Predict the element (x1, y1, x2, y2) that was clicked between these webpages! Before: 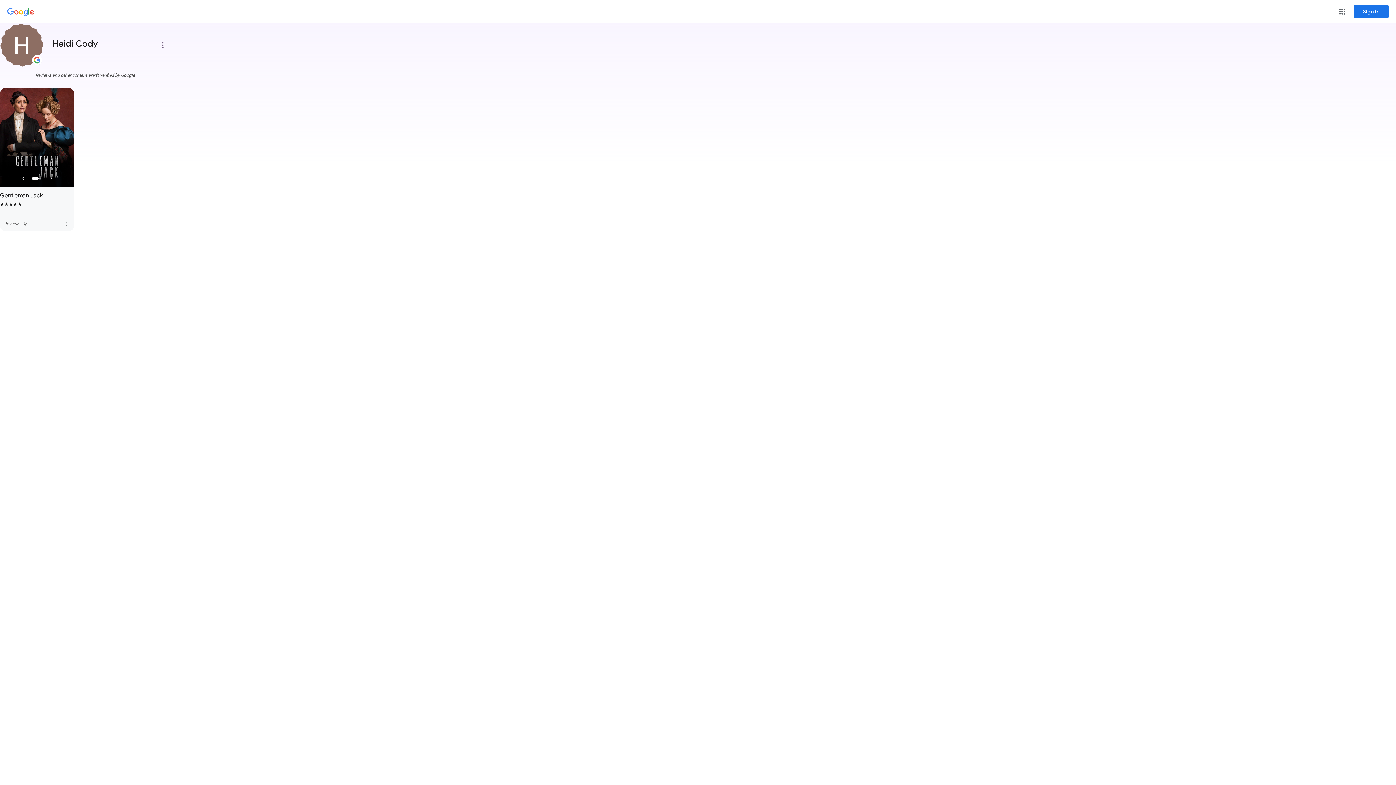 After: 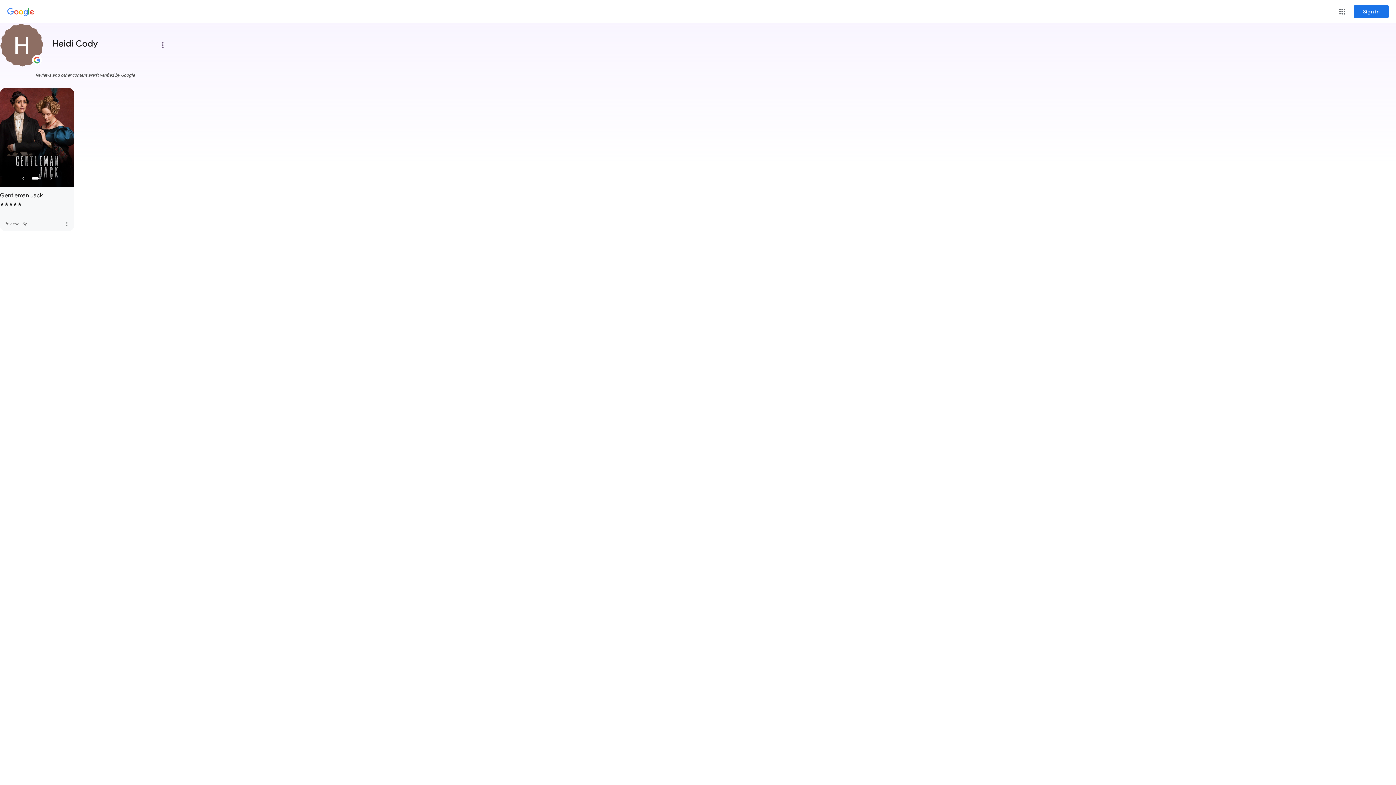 Action: bbox: (155, 37, 170, 52) label: Main menu